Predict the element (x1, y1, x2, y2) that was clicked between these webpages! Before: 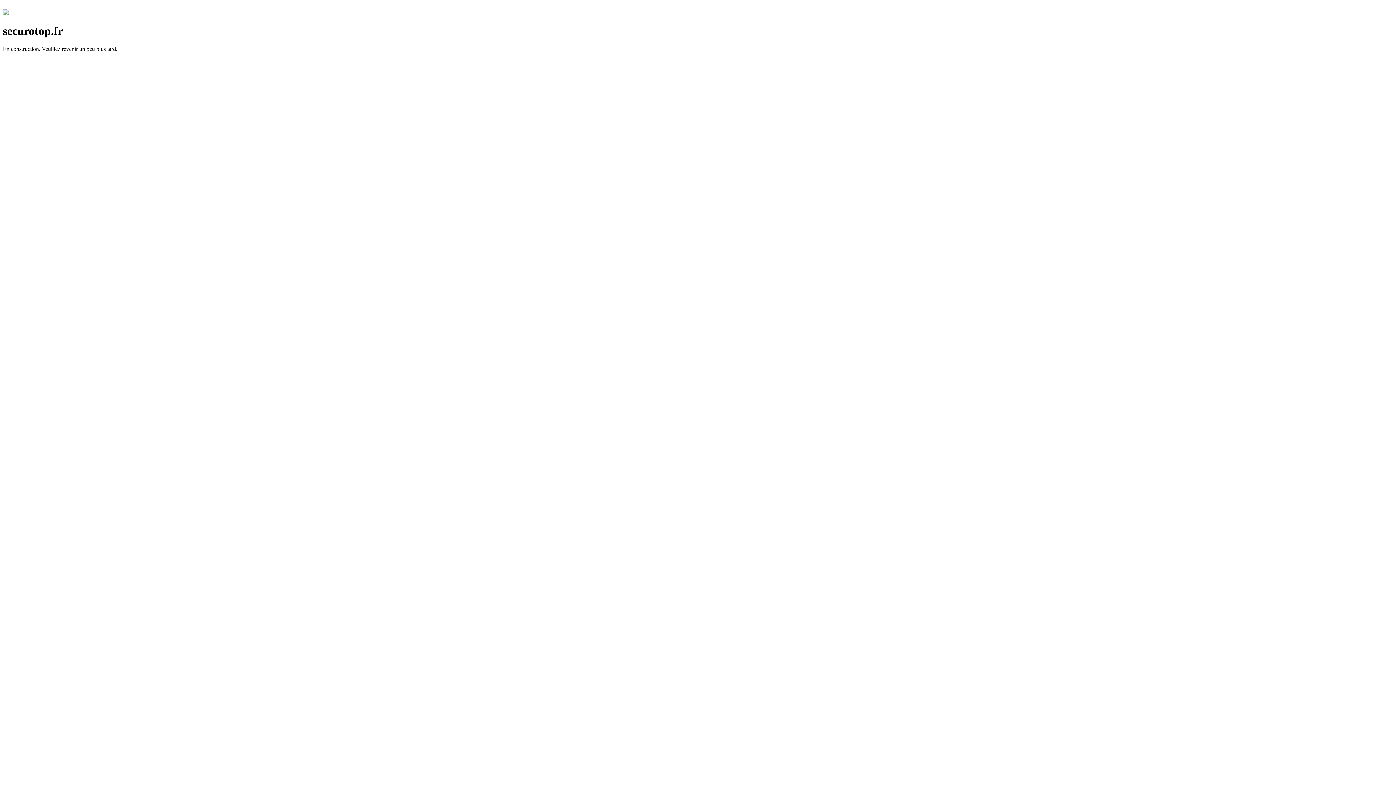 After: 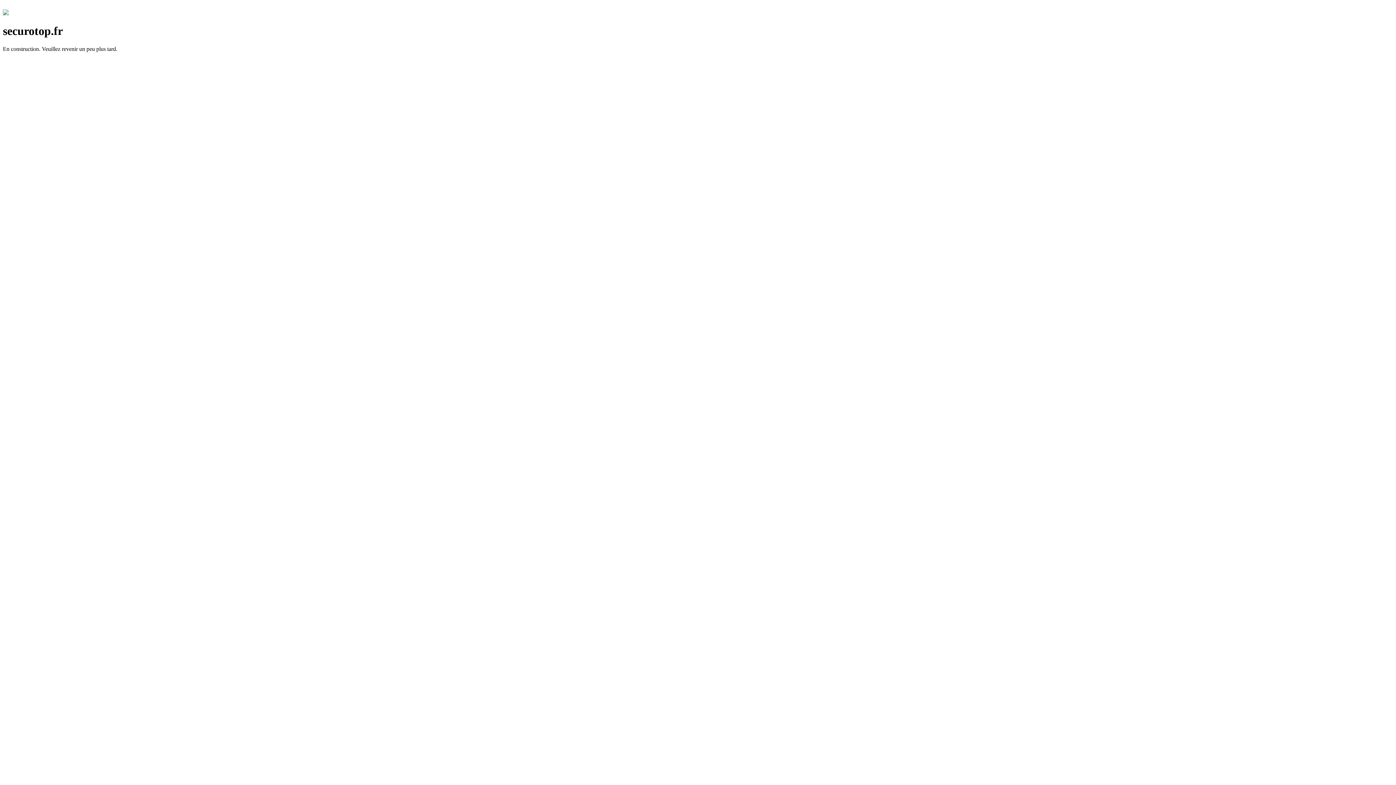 Action: bbox: (2, 10, 8, 16)